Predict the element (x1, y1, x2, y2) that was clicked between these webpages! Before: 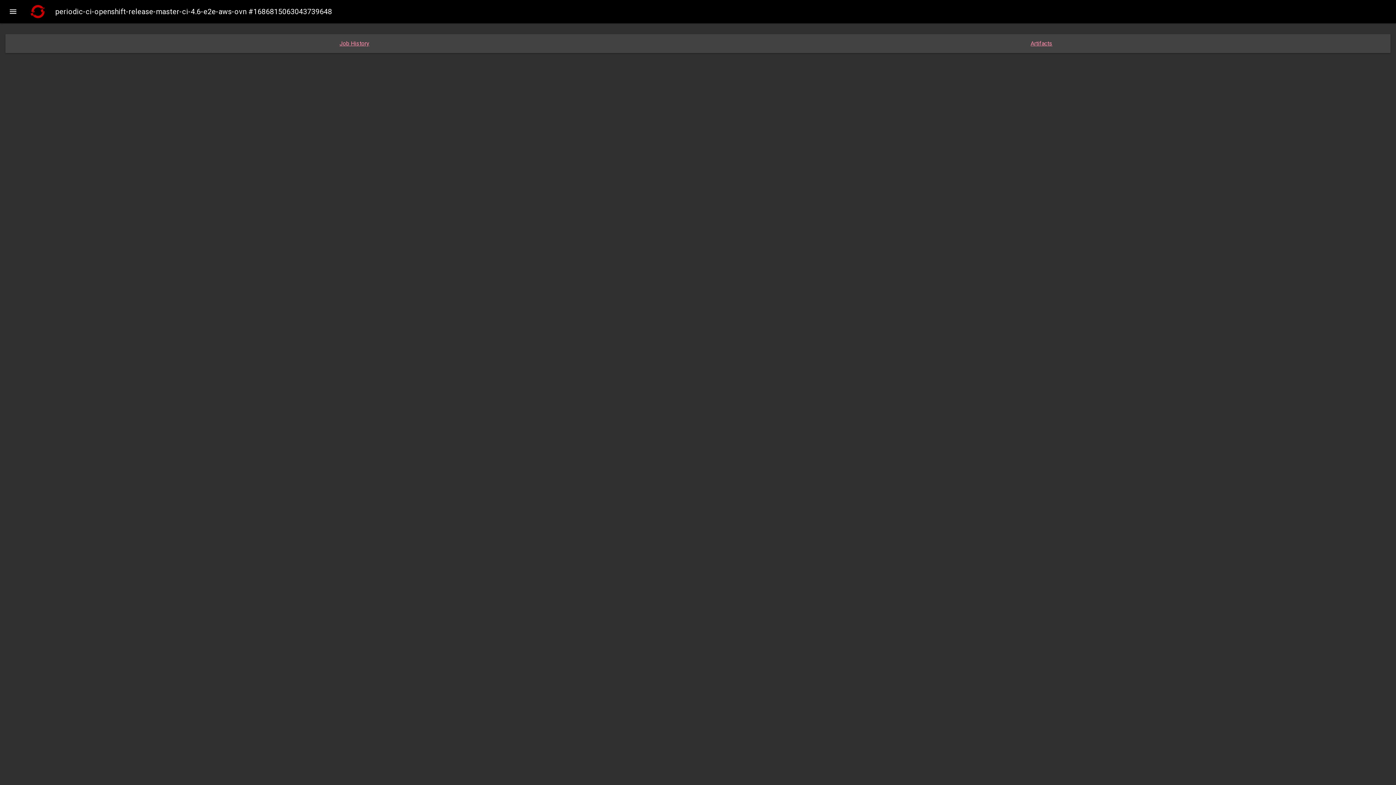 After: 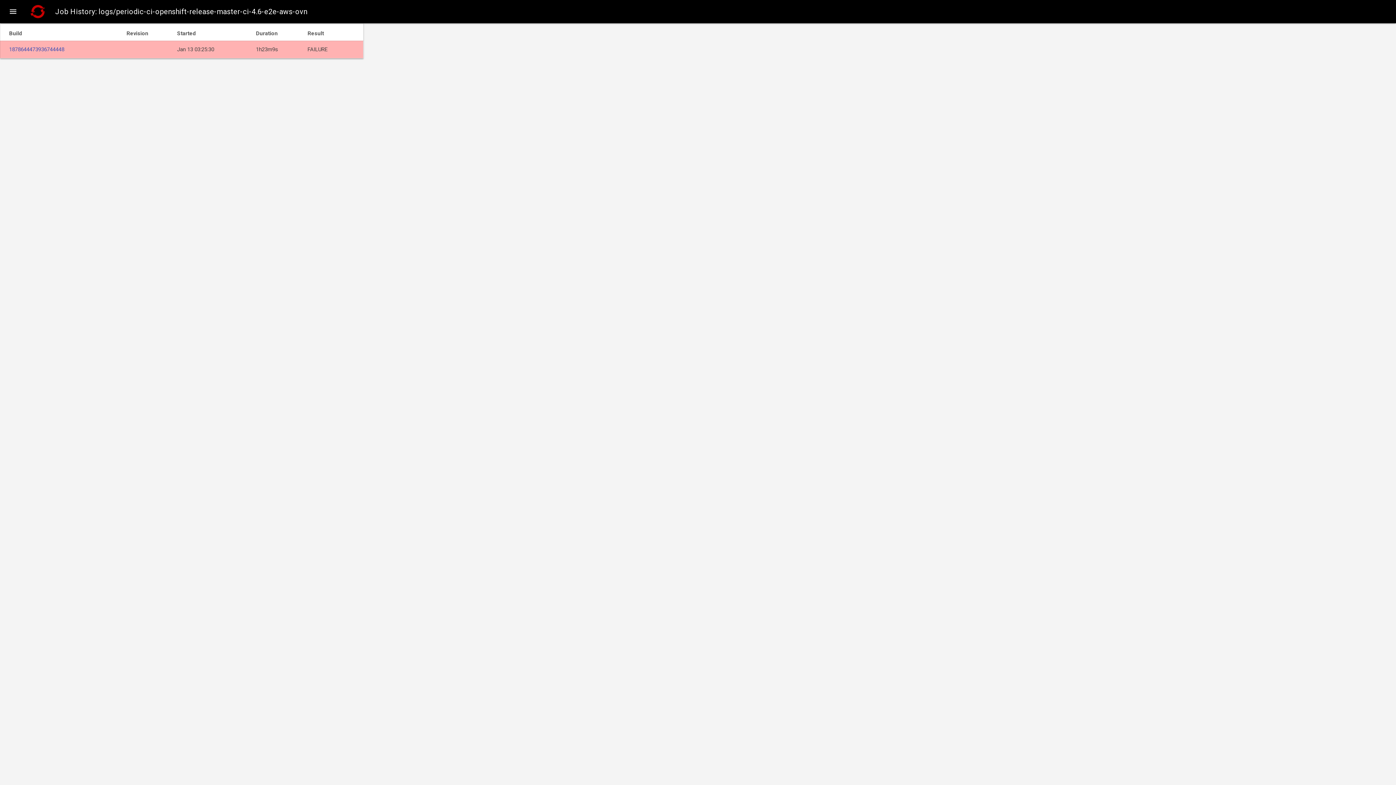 Action: bbox: (10, 39, 698, 47) label: Job History